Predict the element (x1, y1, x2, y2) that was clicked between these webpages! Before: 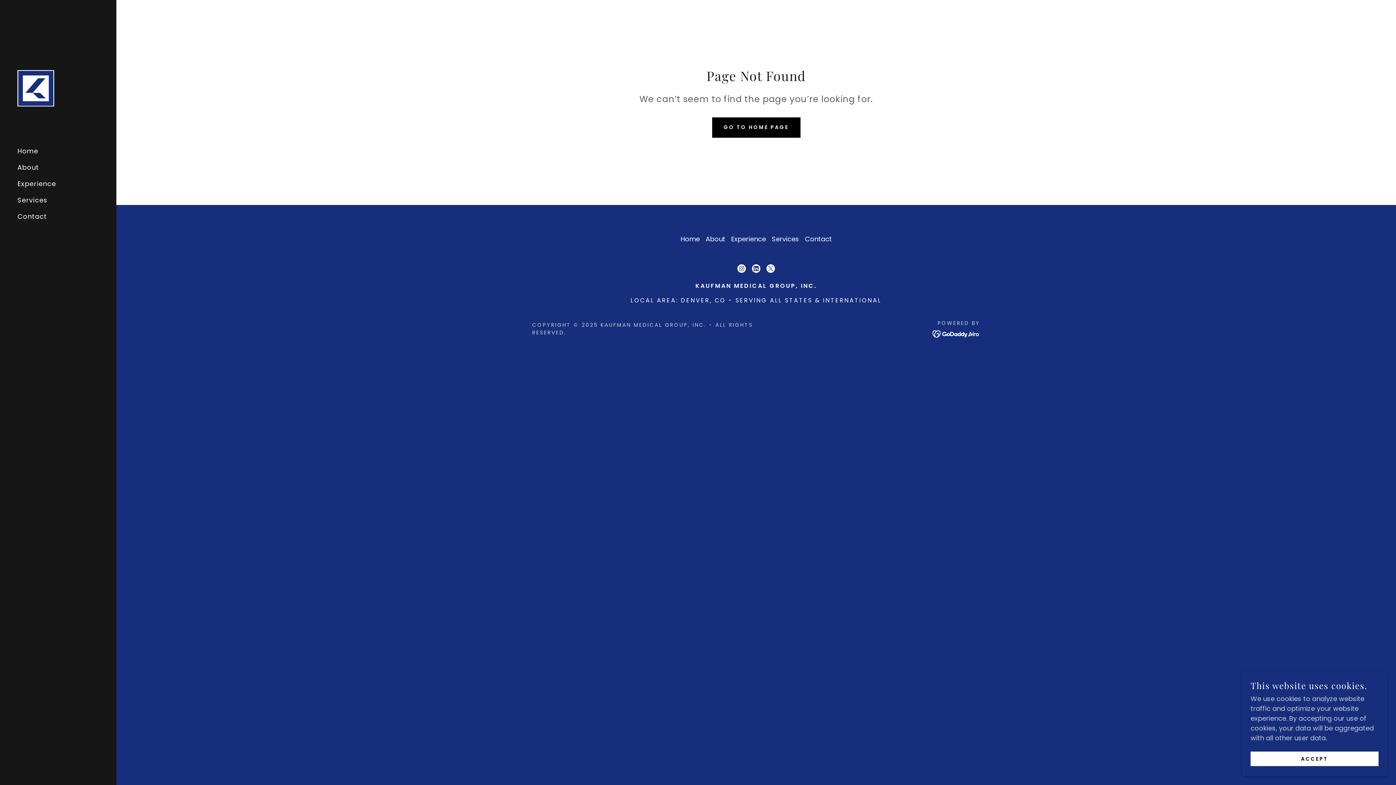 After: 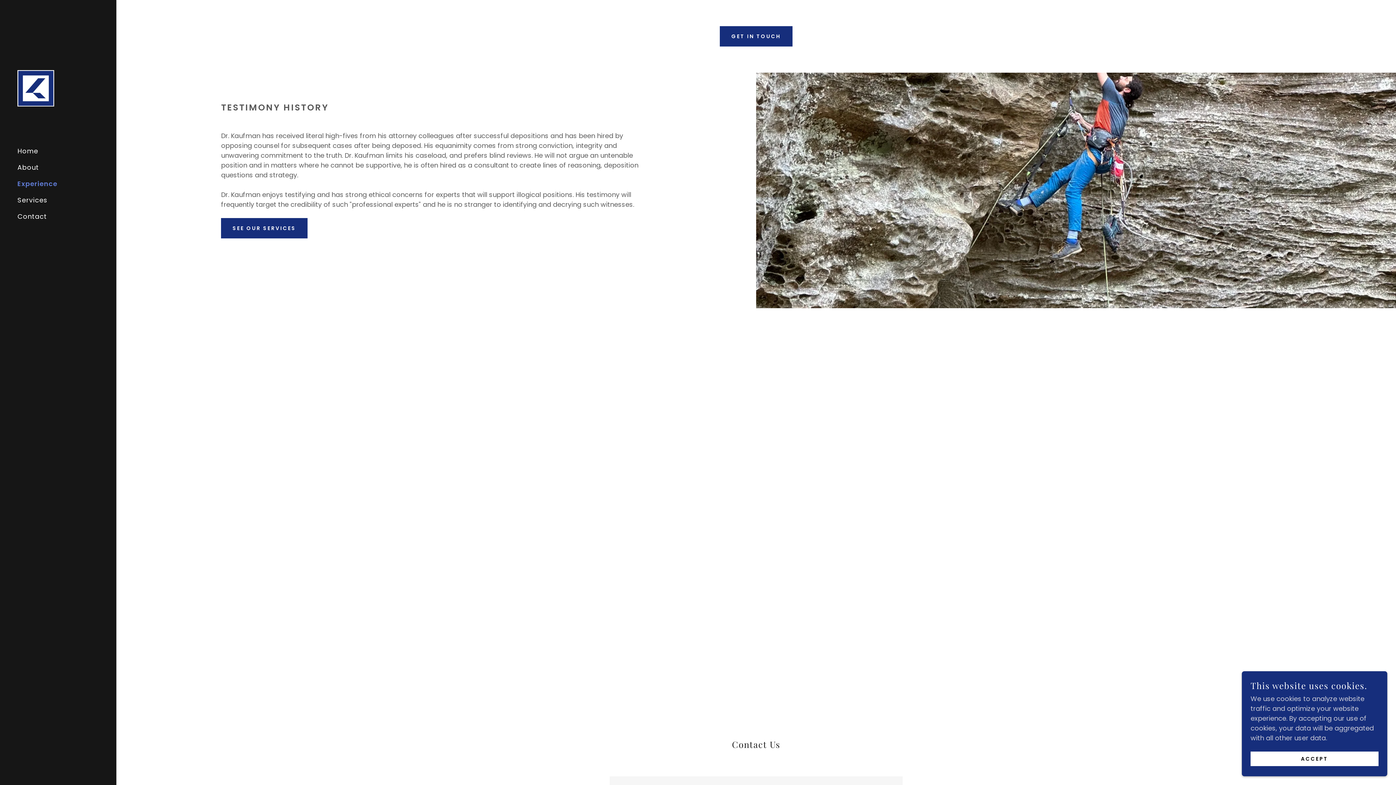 Action: bbox: (728, 231, 769, 246) label: Experience